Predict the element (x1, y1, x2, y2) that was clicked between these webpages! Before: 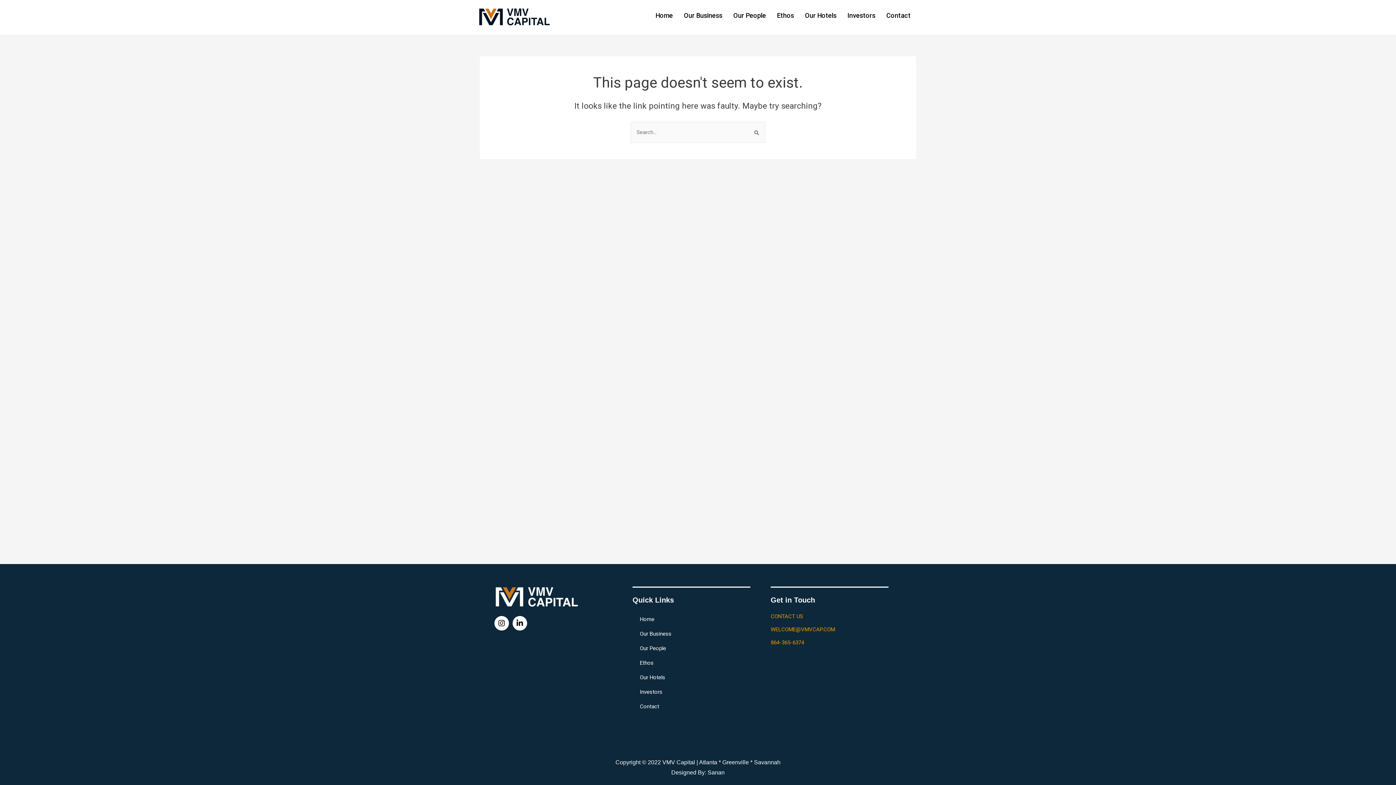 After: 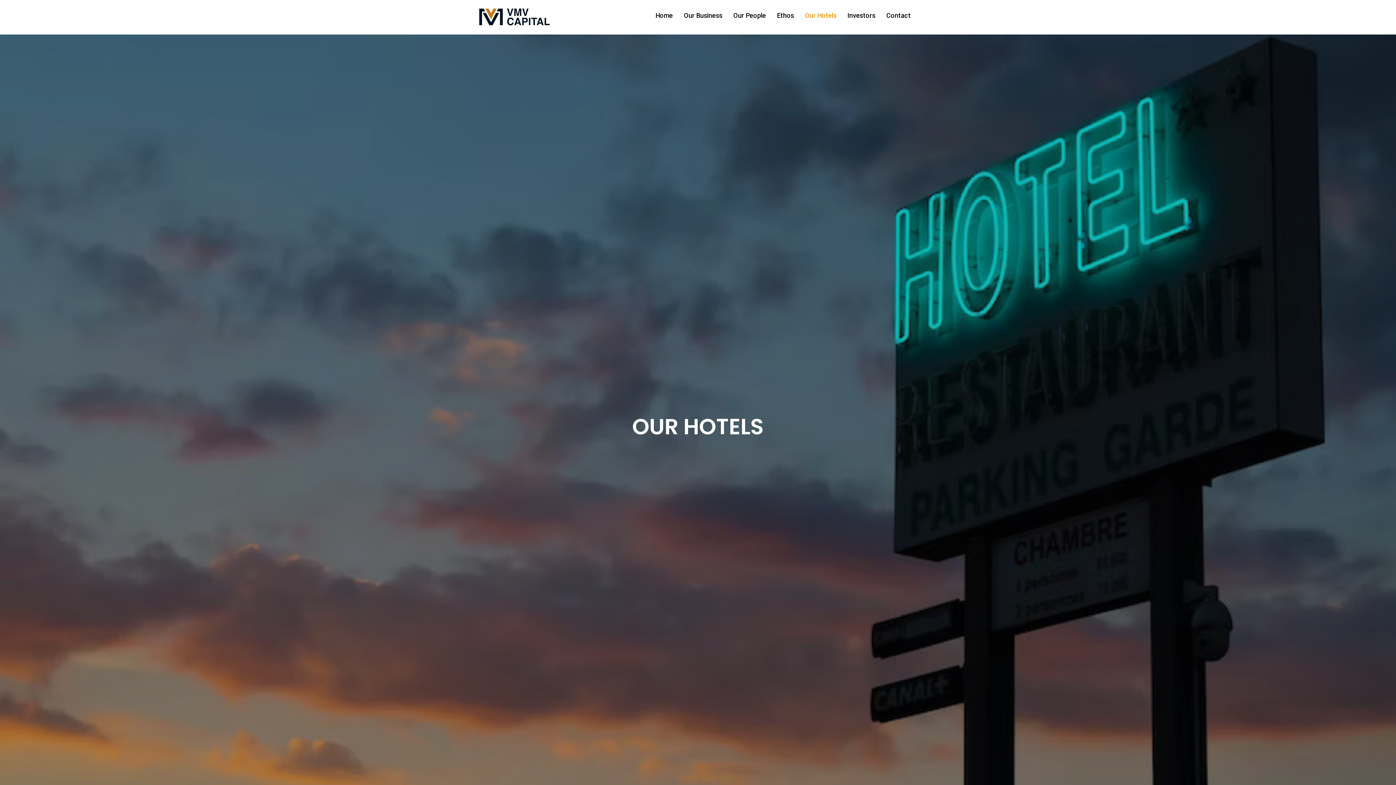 Action: label: Our Hotels bbox: (632, 670, 763, 685)